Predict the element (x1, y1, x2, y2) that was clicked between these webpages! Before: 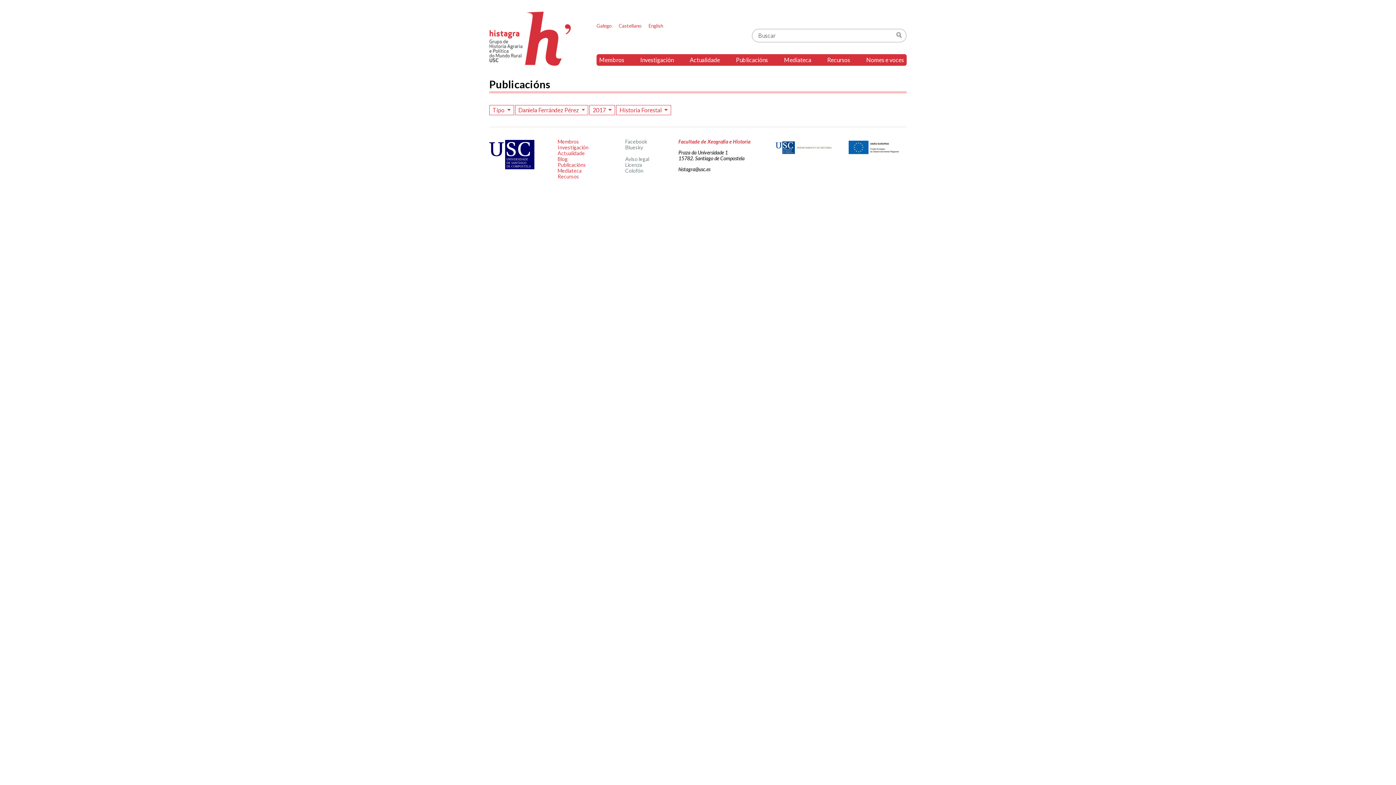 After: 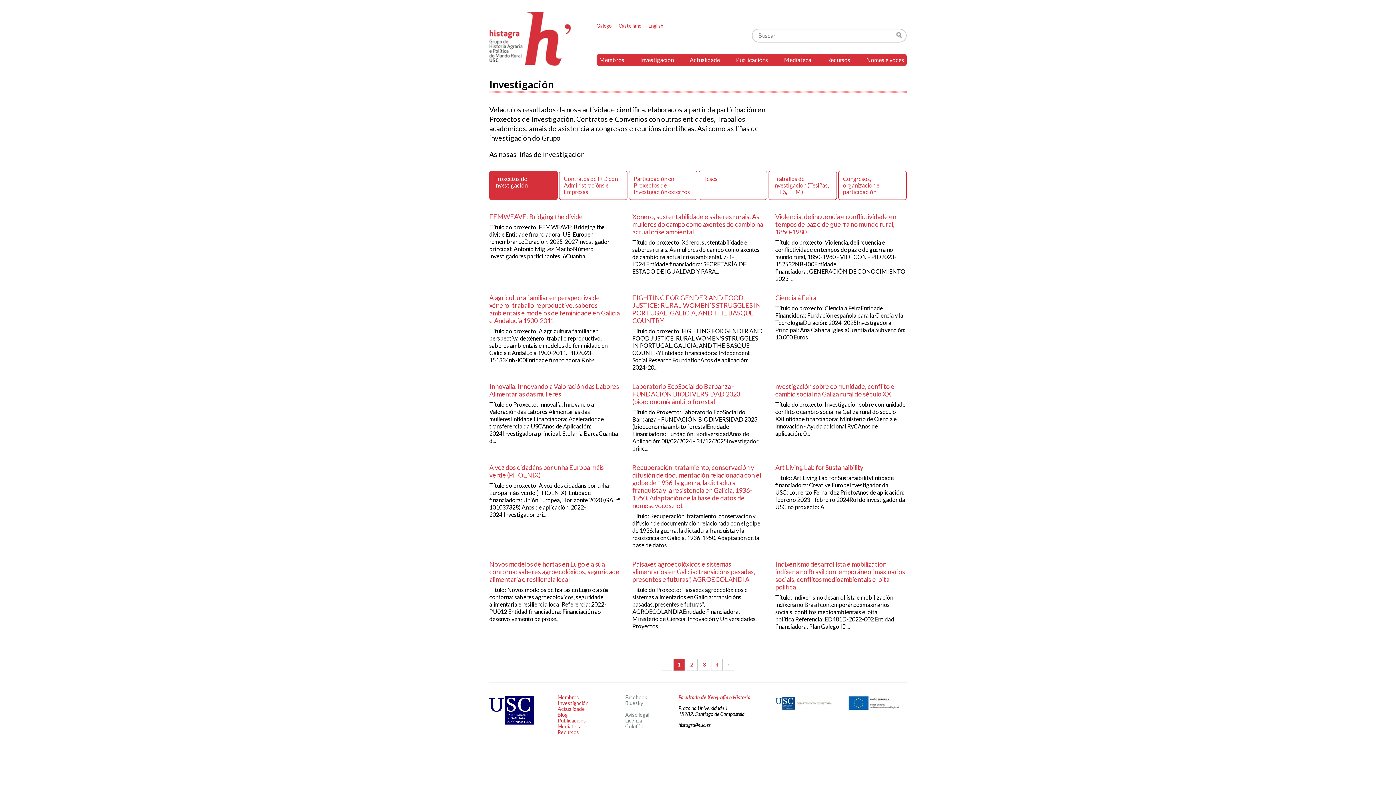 Action: label: Investigación bbox: (637, 54, 676, 65)